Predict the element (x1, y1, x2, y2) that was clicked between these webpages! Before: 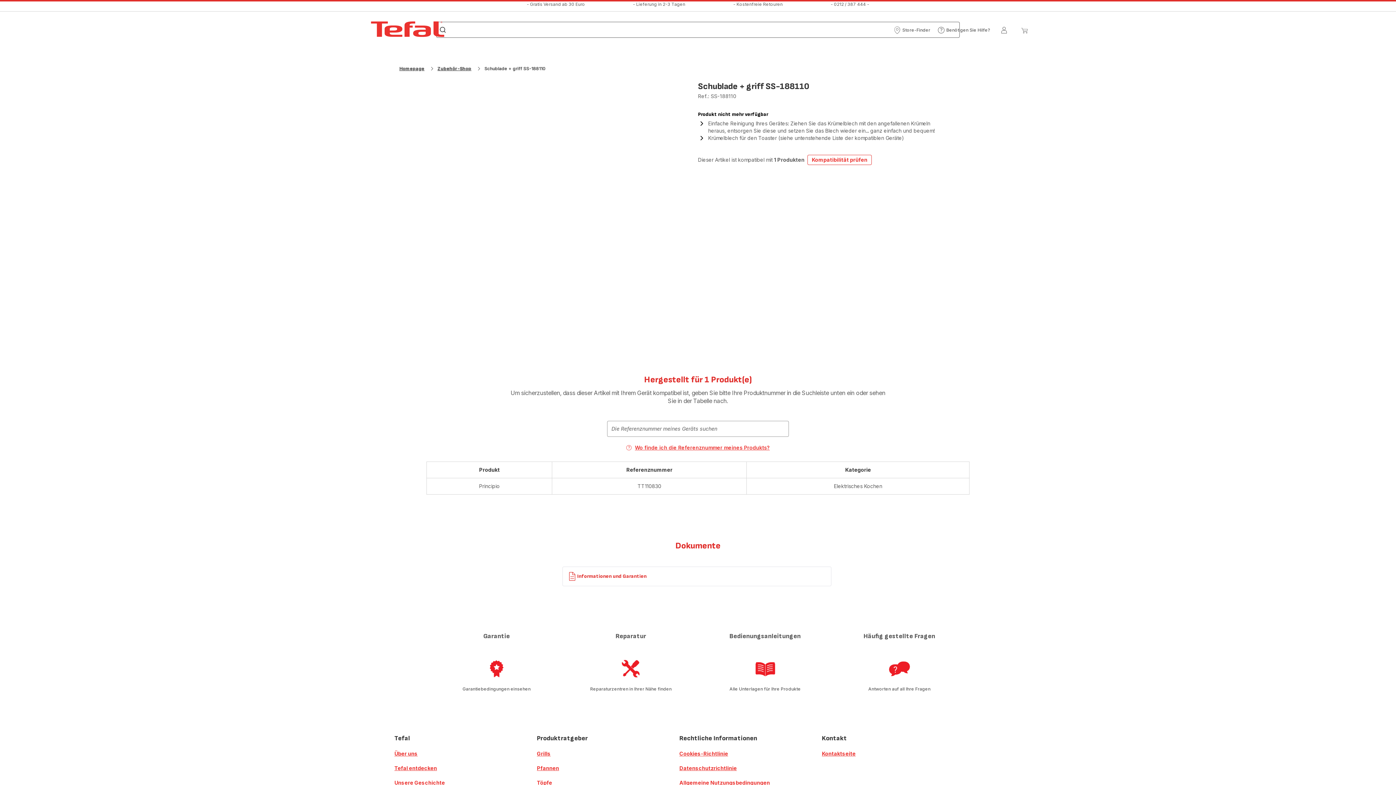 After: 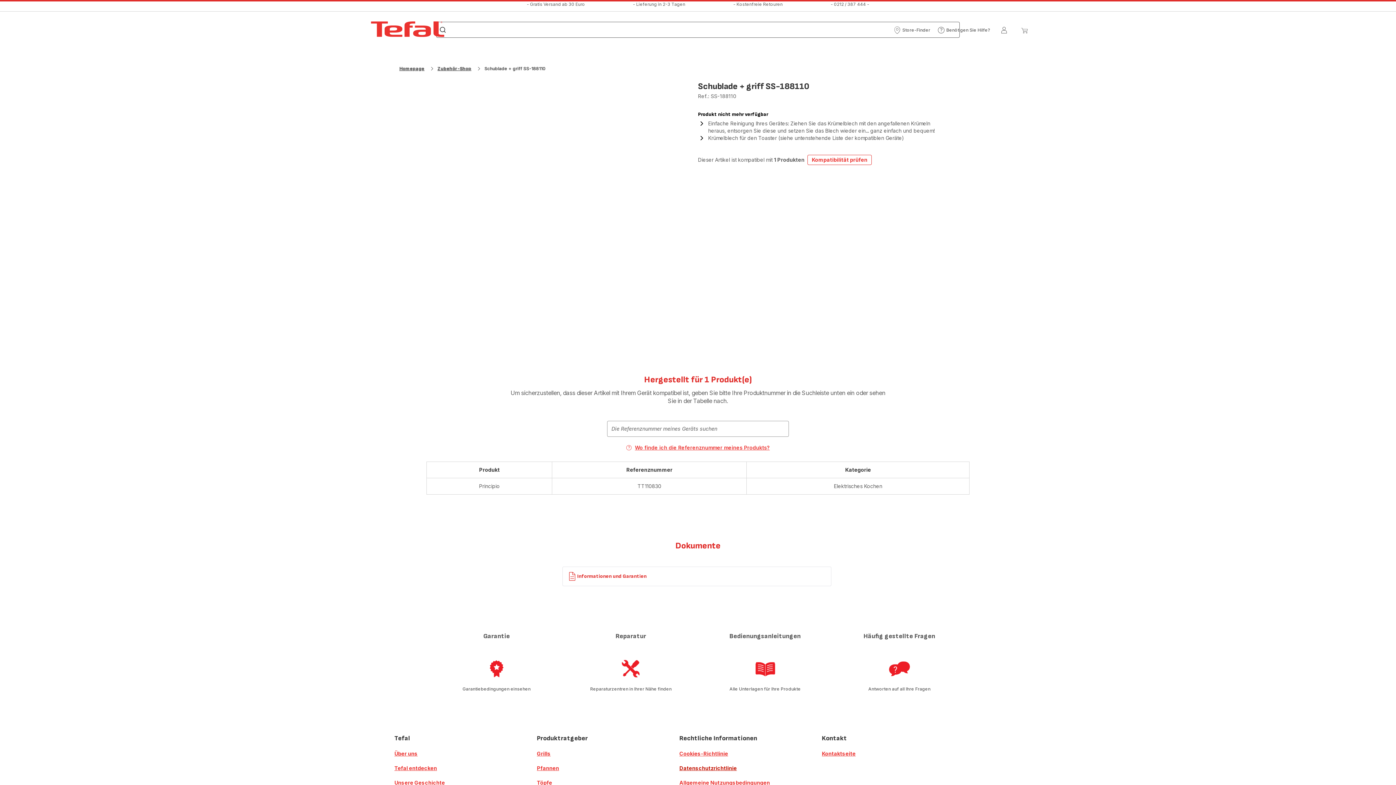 Action: label: Datenschutzrichtlinie bbox: (679, 764, 737, 772)